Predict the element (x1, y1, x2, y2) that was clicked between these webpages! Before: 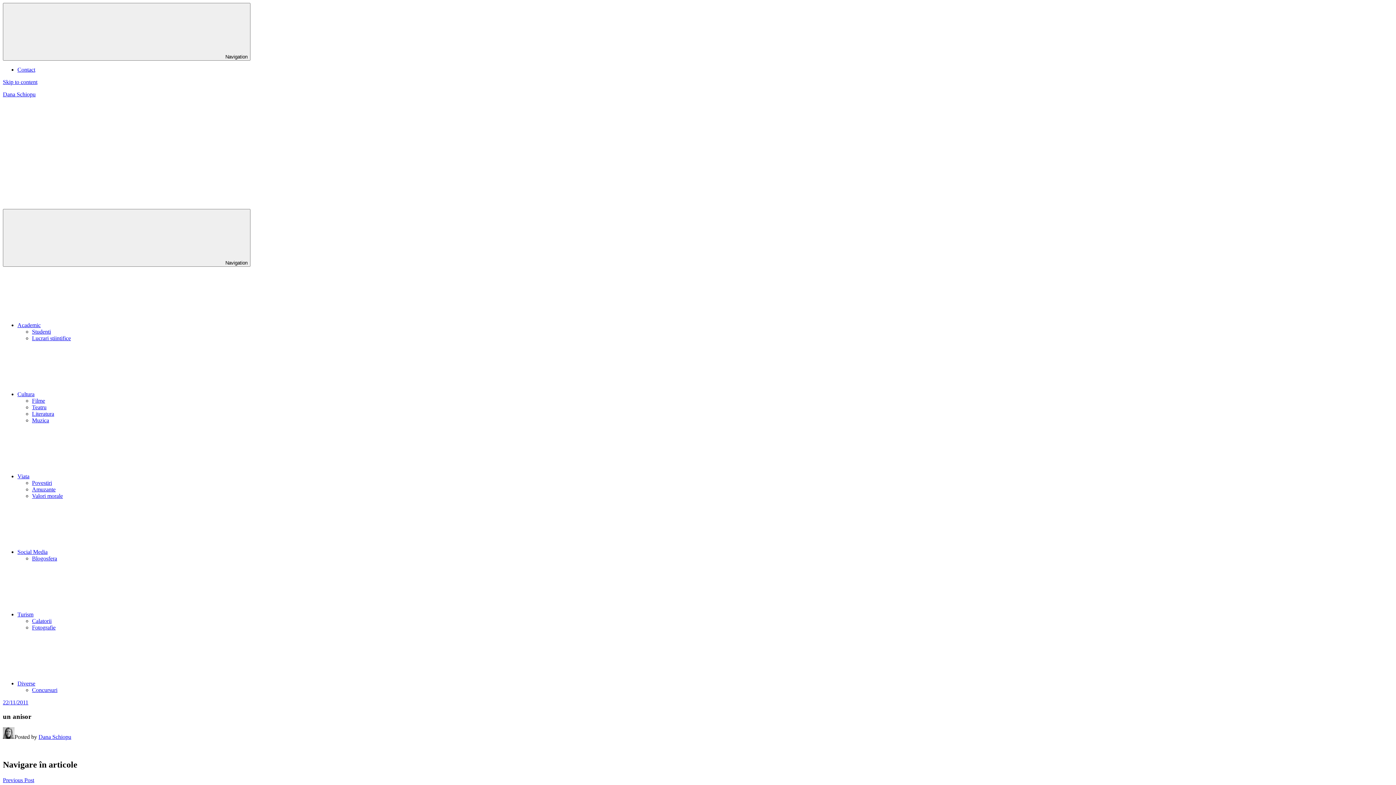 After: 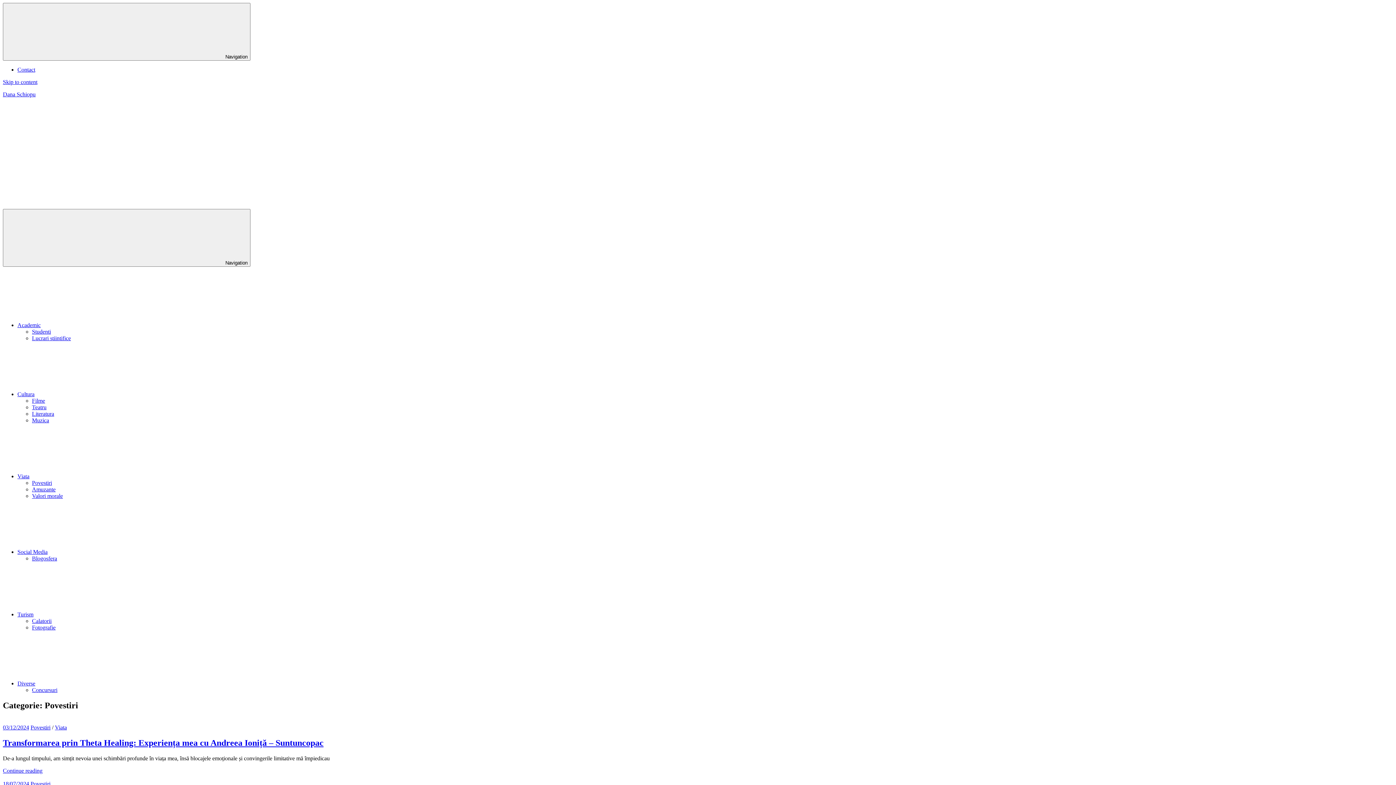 Action: bbox: (32, 480, 52, 486) label: Povestiri